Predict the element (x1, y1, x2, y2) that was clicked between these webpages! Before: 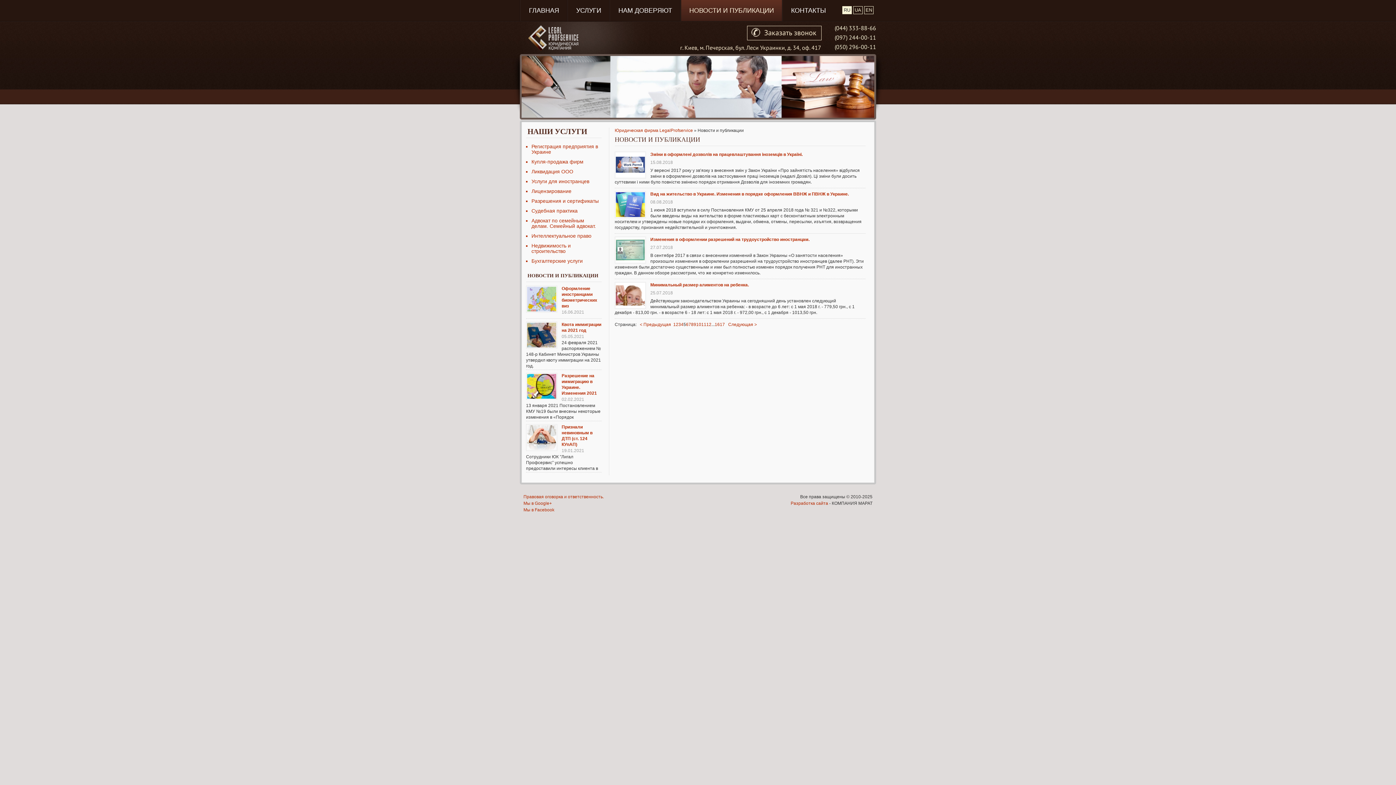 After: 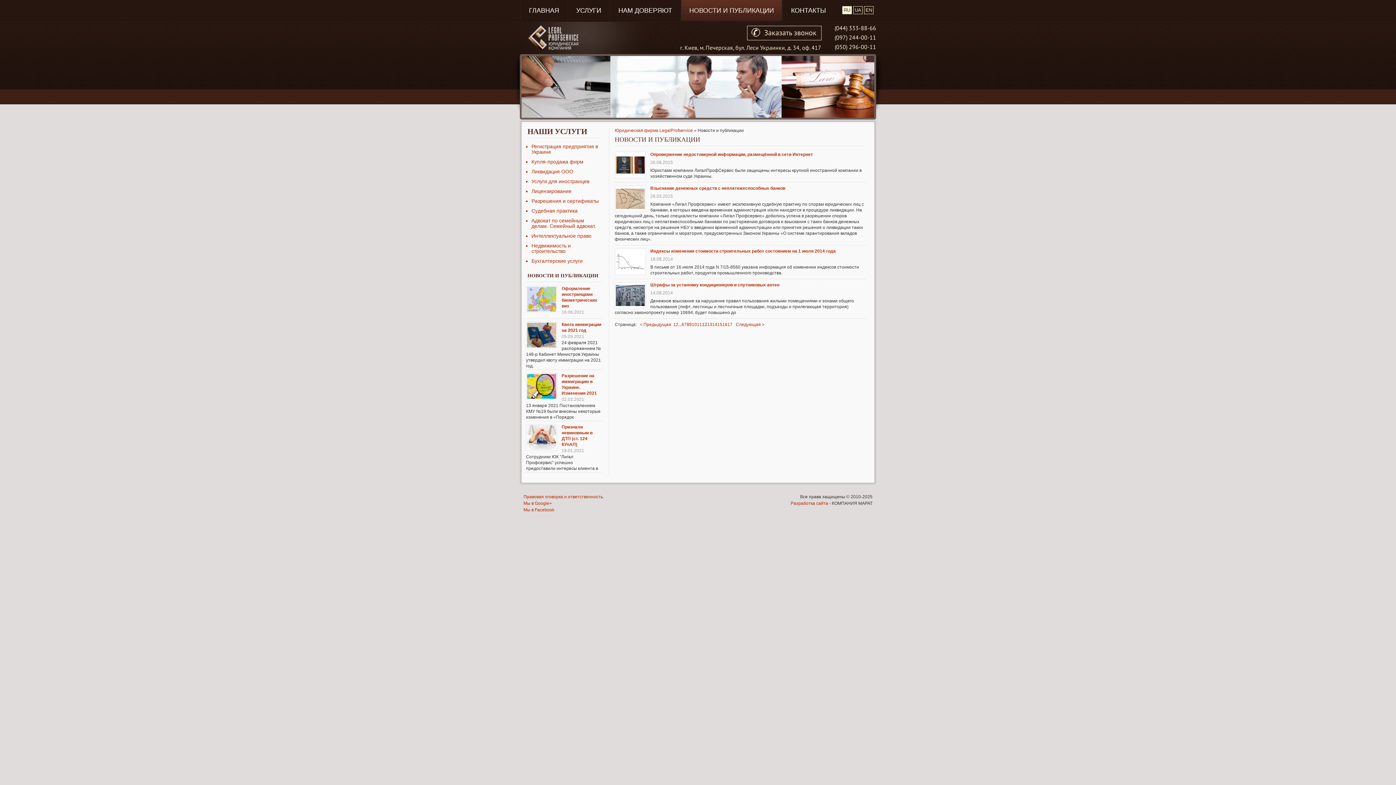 Action: label: 12 bbox: (706, 322, 711, 327)